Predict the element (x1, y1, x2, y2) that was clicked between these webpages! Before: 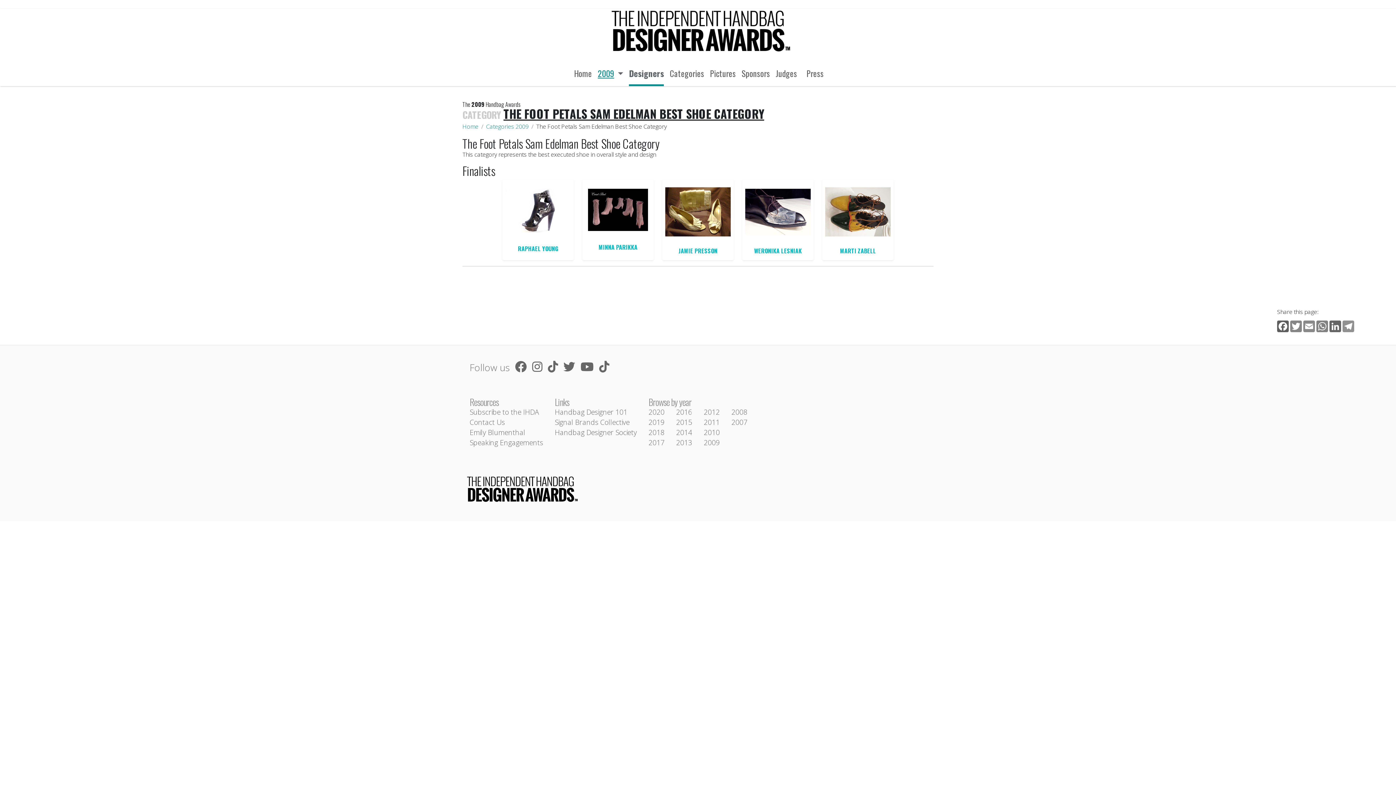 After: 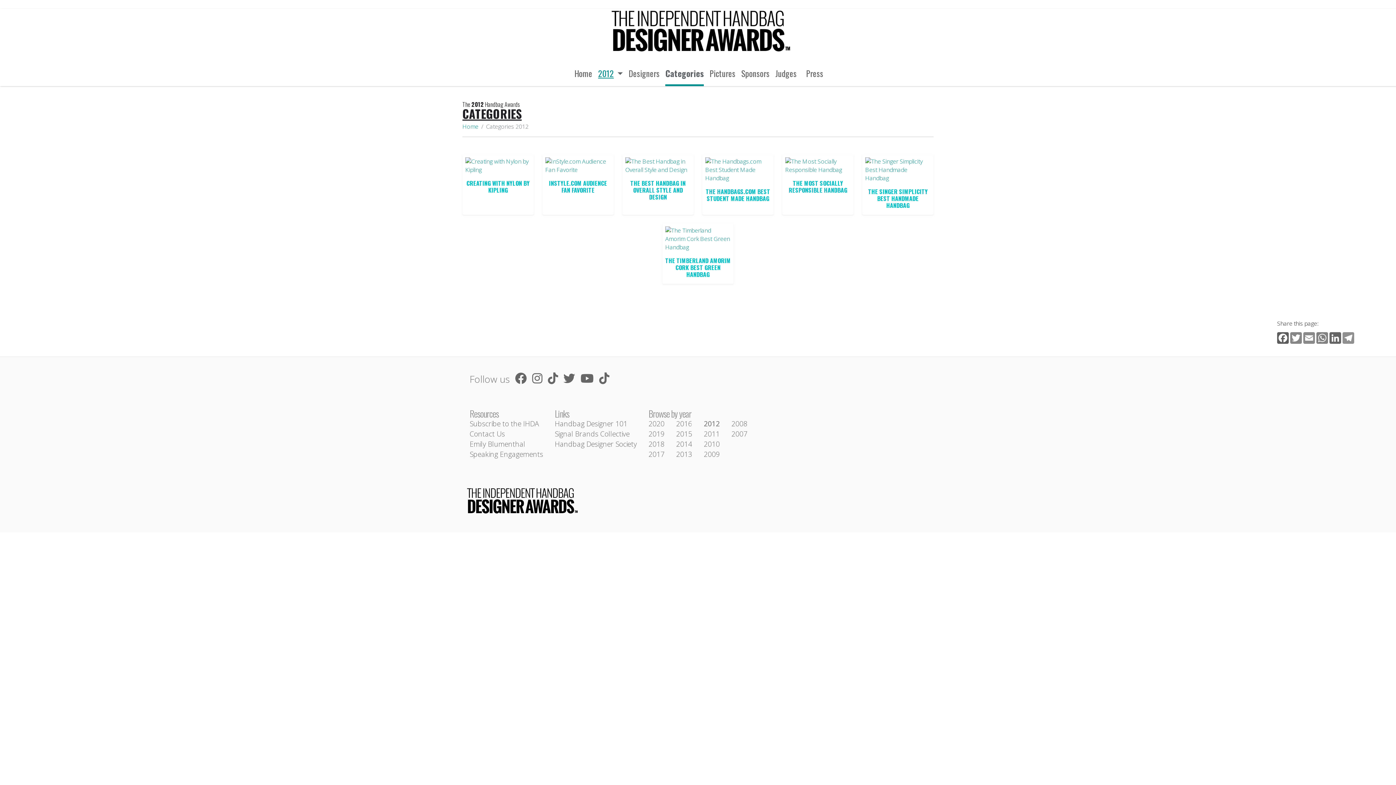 Action: label: 2012 bbox: (704, 407, 720, 417)